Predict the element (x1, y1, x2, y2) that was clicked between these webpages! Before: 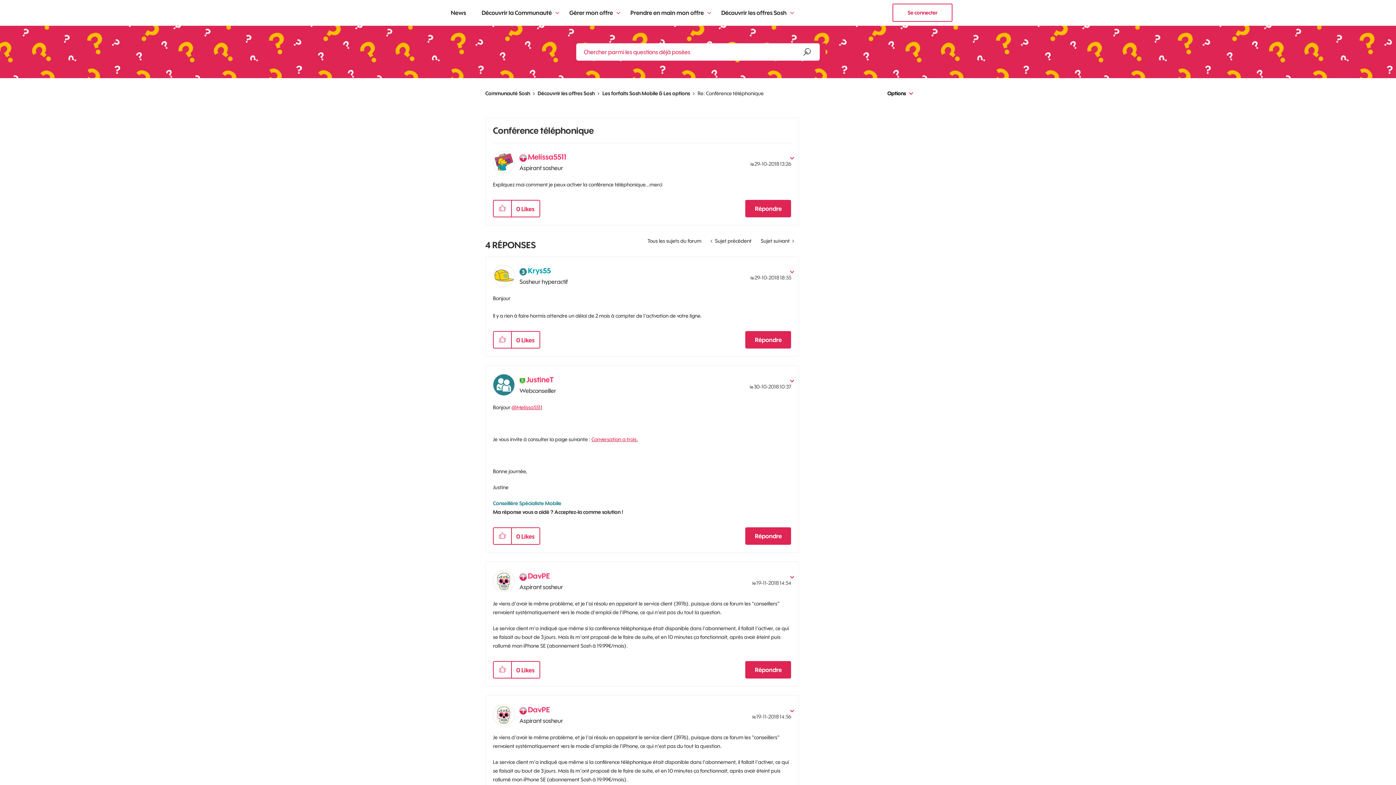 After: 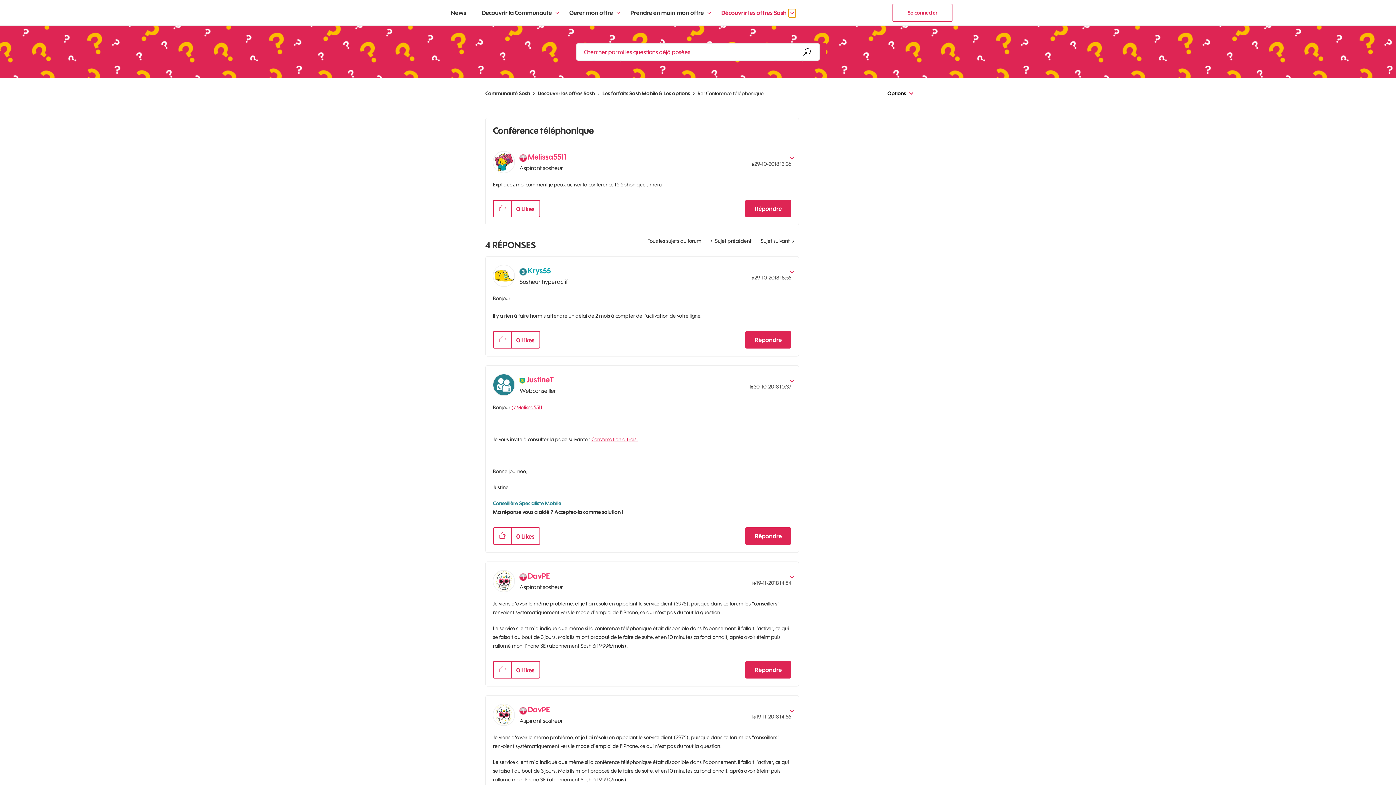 Action: label: Développer la vue: Découvrir les offres Sosh bbox: (788, 9, 796, 17)